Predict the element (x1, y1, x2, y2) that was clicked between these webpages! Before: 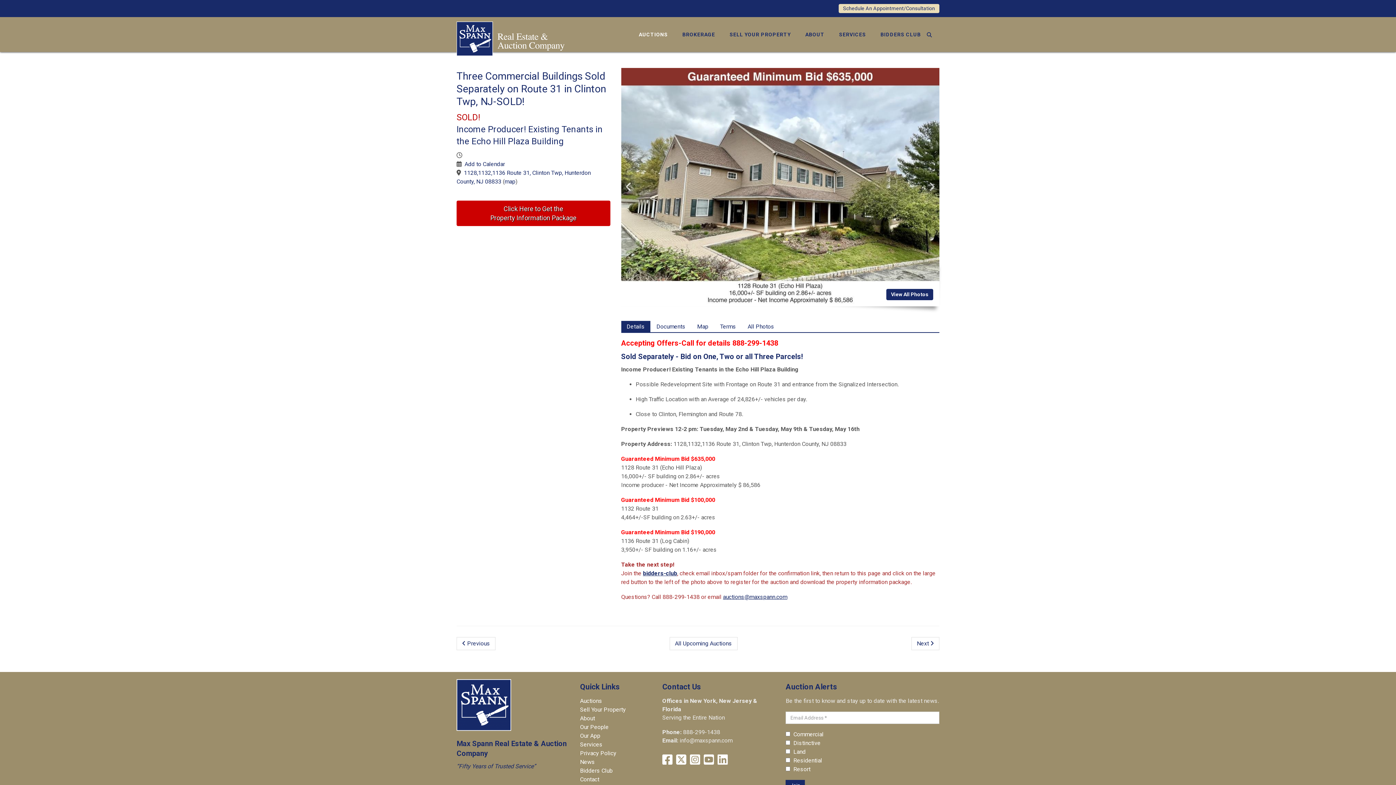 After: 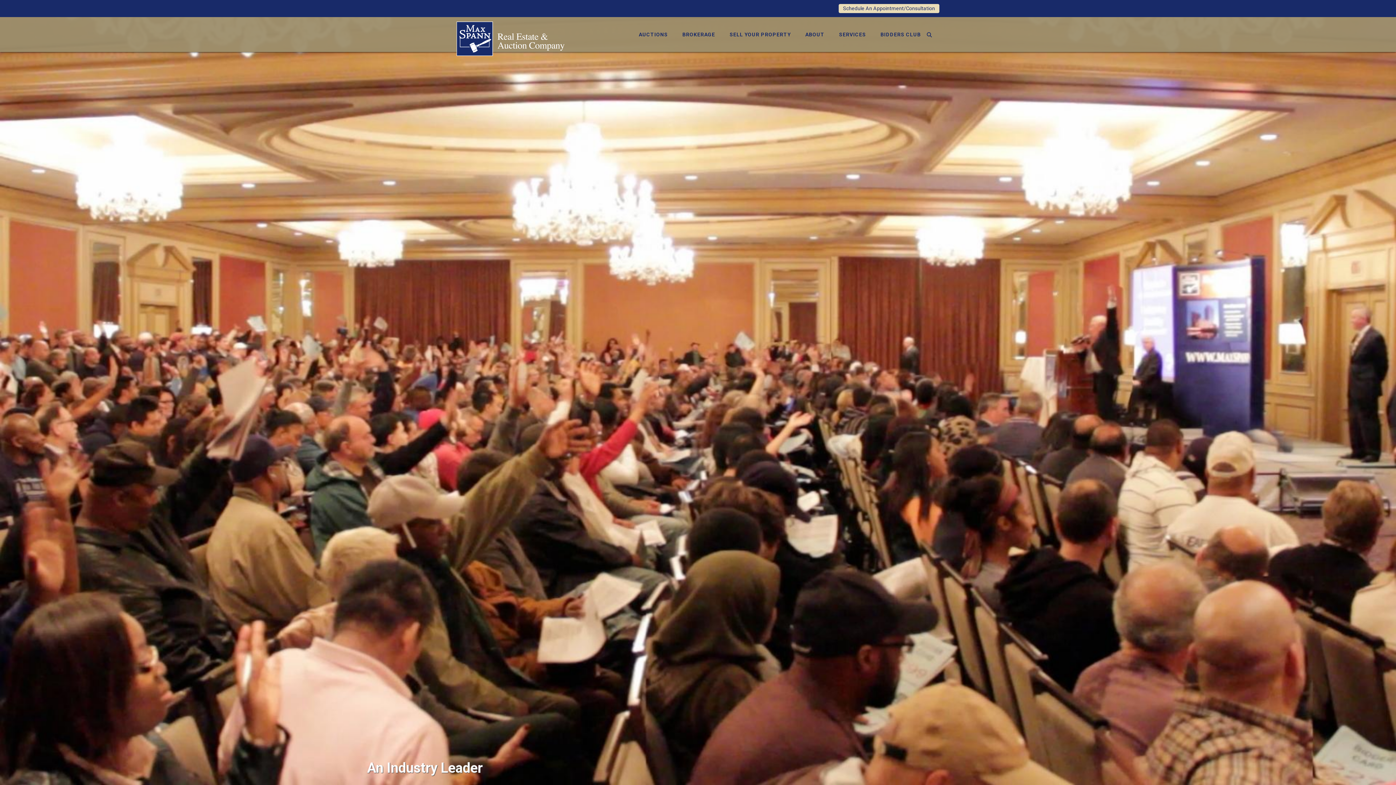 Action: bbox: (456, 704, 511, 711)